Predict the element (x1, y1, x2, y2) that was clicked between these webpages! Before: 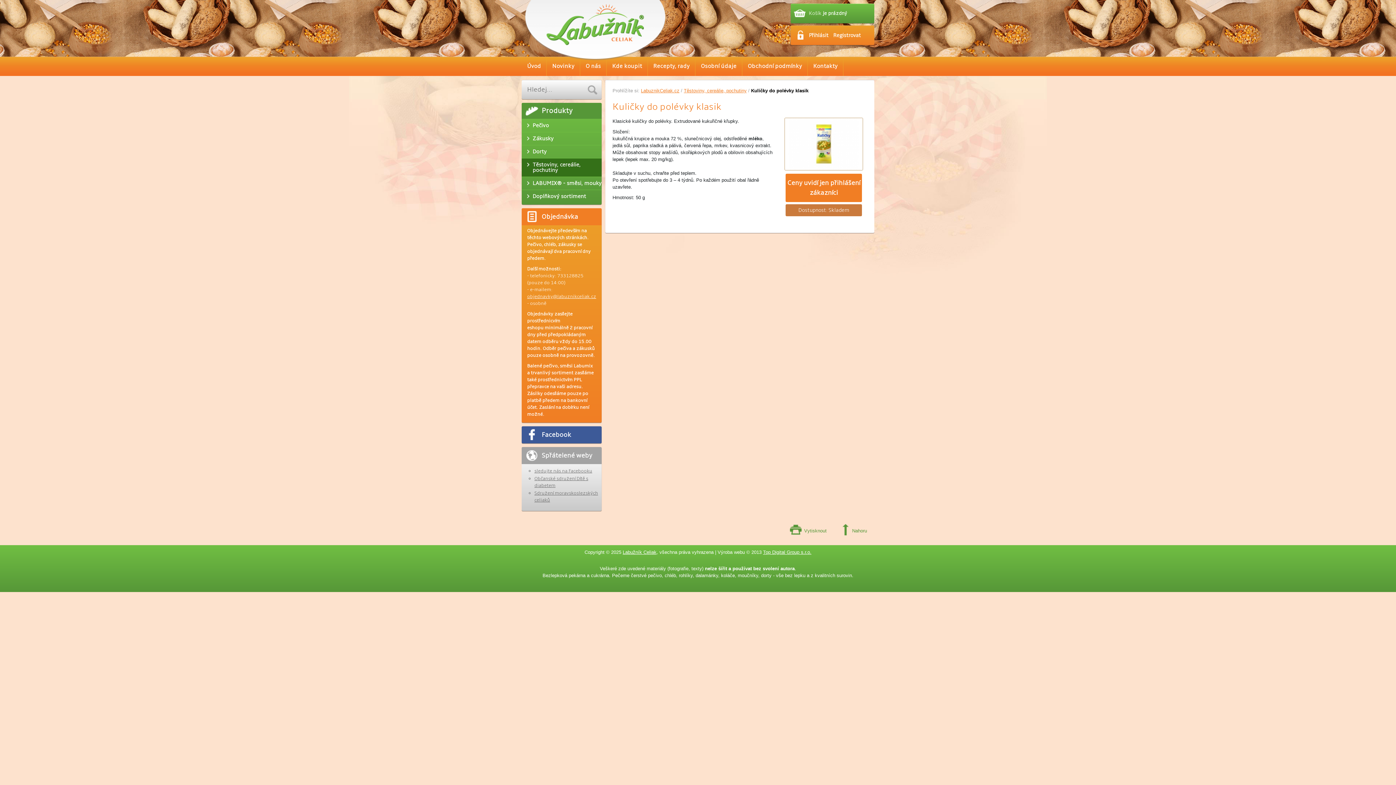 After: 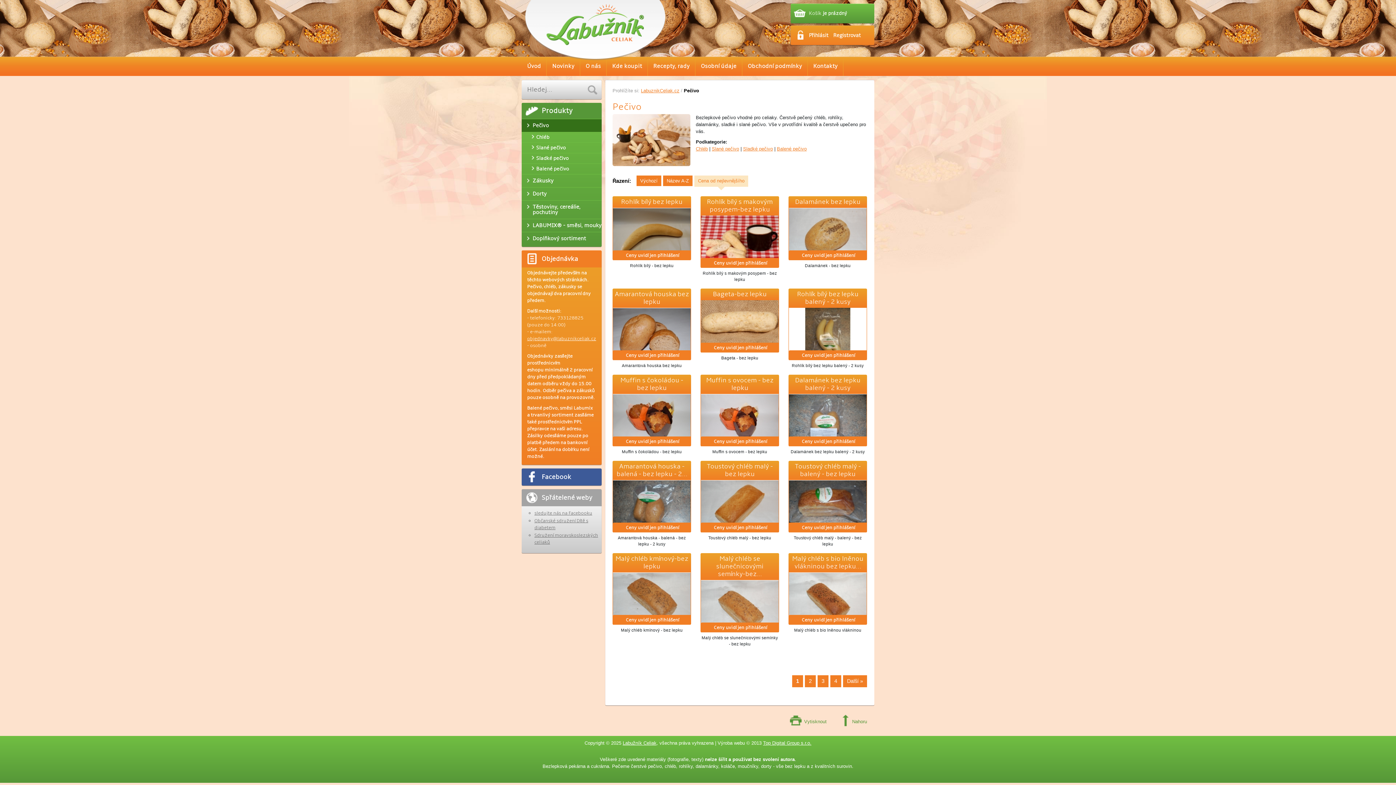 Action: label: Pečivo bbox: (521, 119, 601, 132)